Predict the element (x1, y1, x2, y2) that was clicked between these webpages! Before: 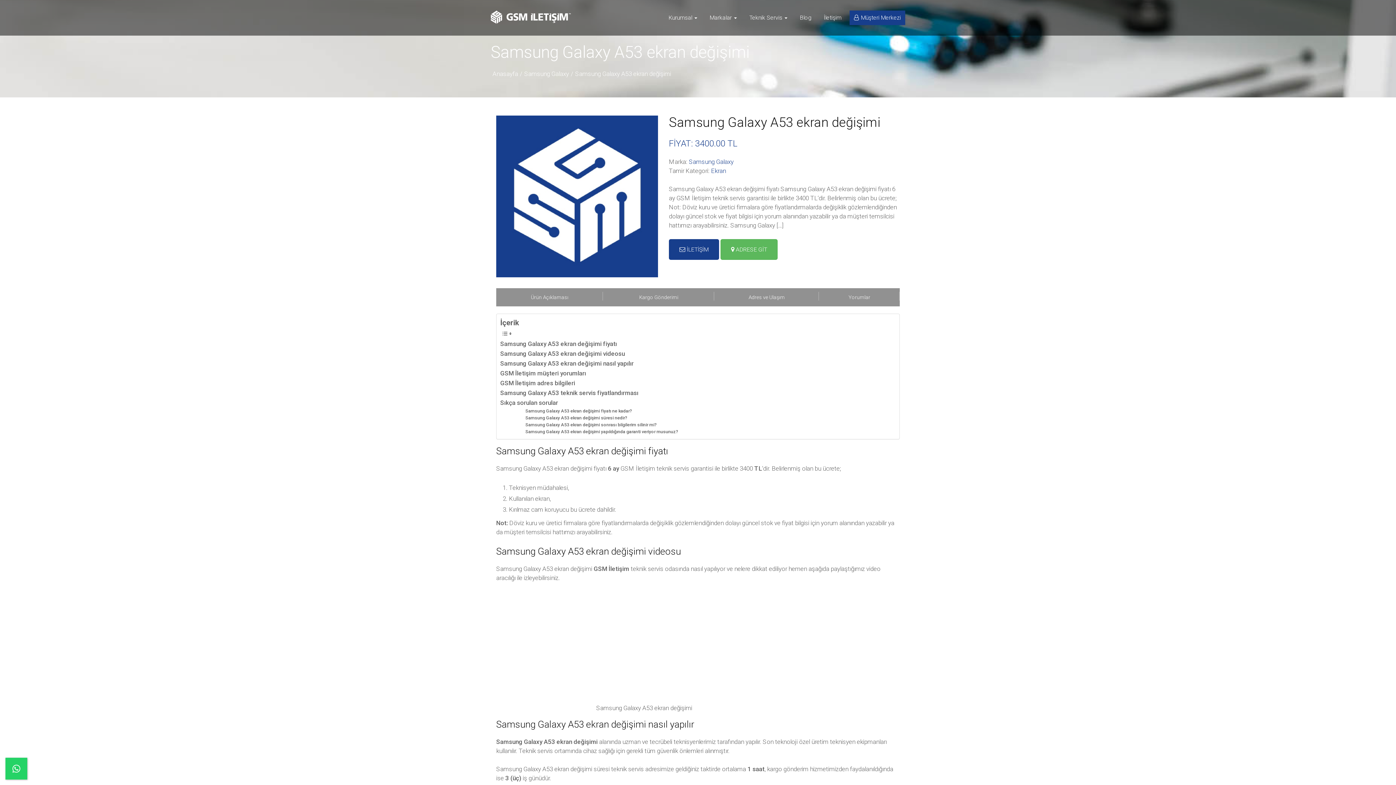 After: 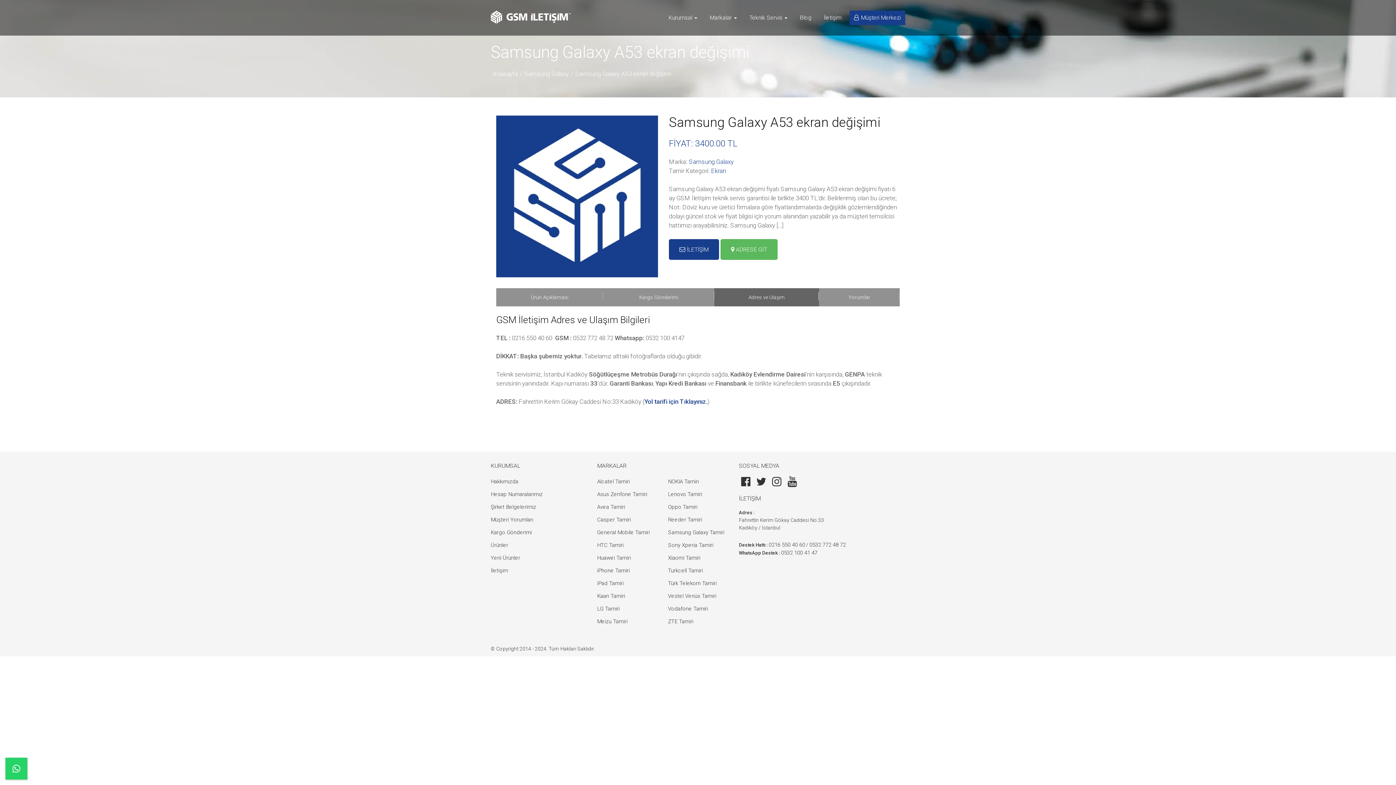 Action: bbox: (720, 293, 813, 301) label: Adres ve Ulaşım